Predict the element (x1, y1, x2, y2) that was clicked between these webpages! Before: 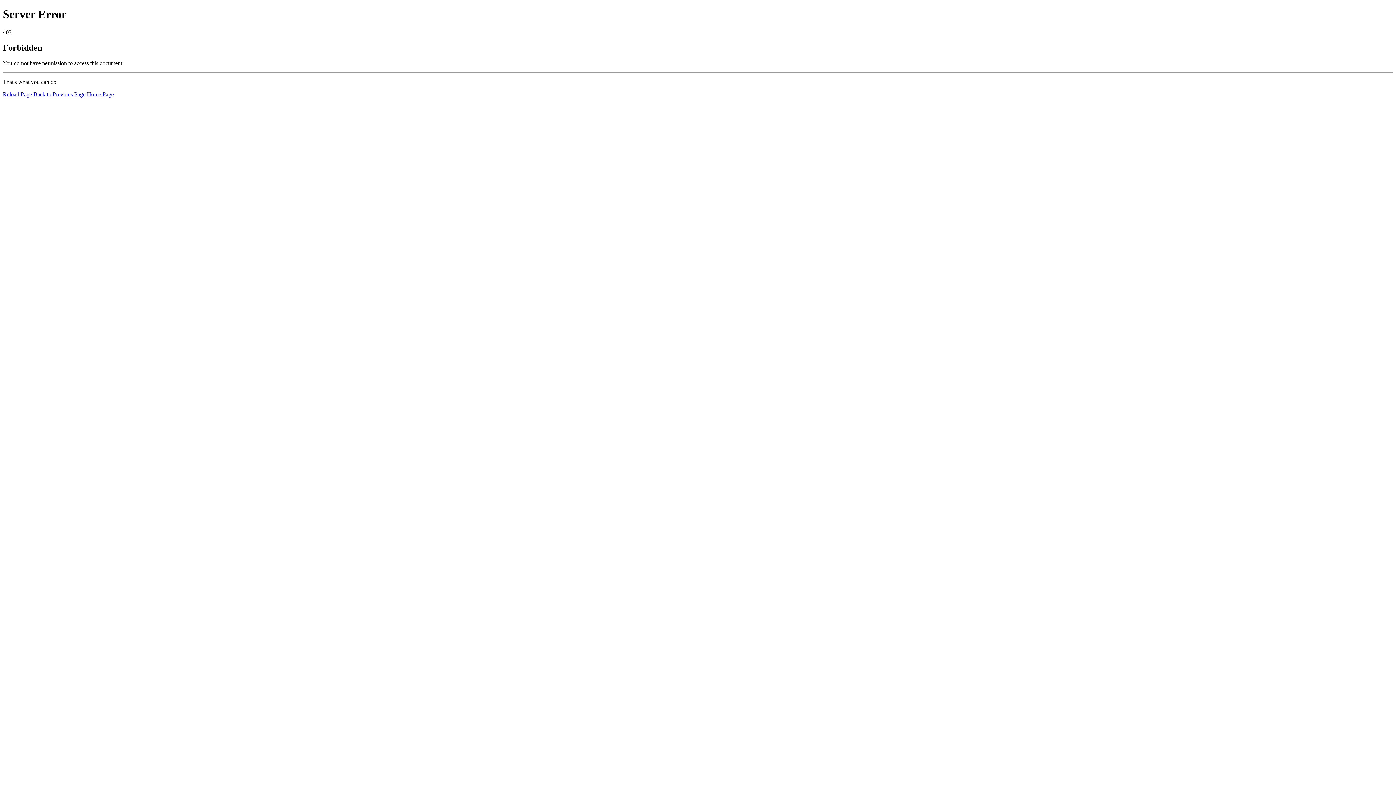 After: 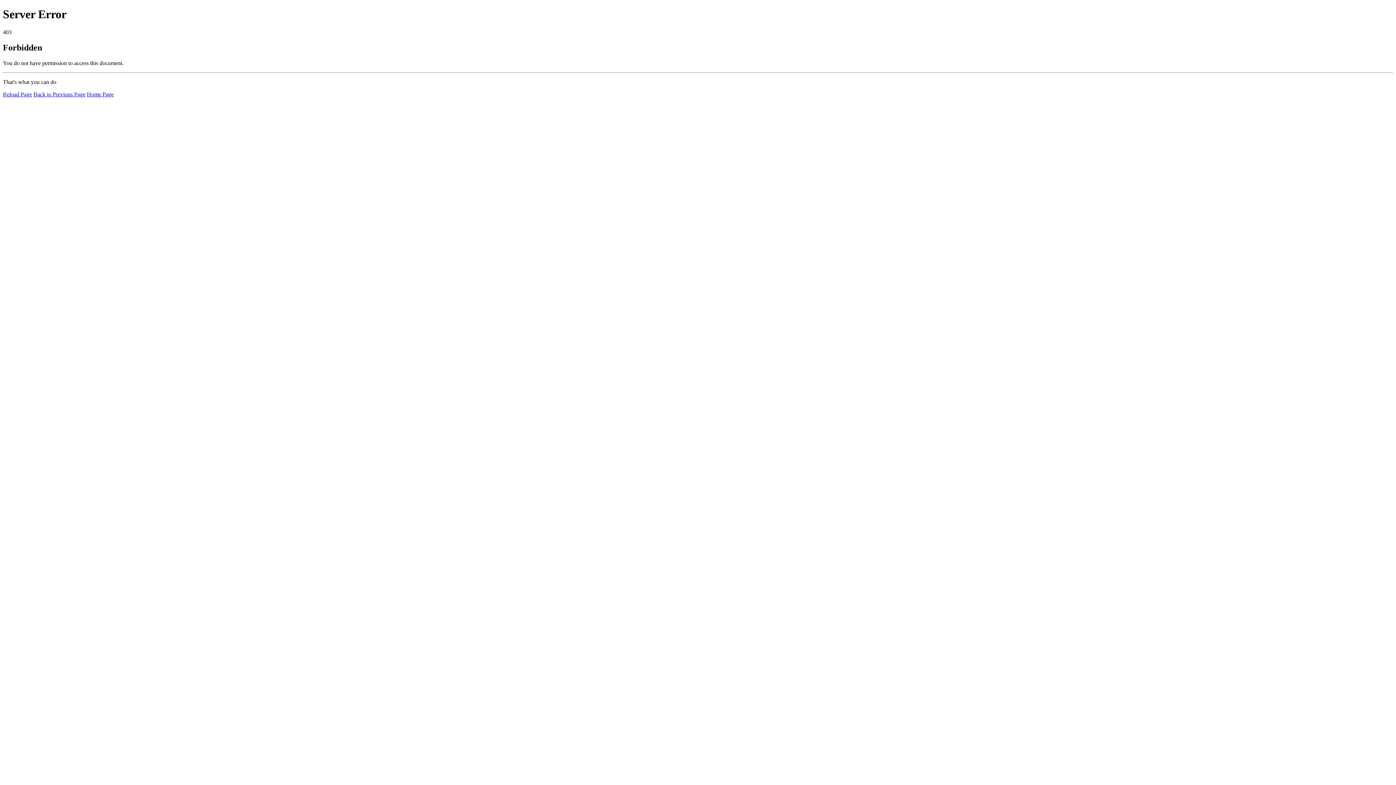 Action: bbox: (86, 91, 113, 97) label: Home Page